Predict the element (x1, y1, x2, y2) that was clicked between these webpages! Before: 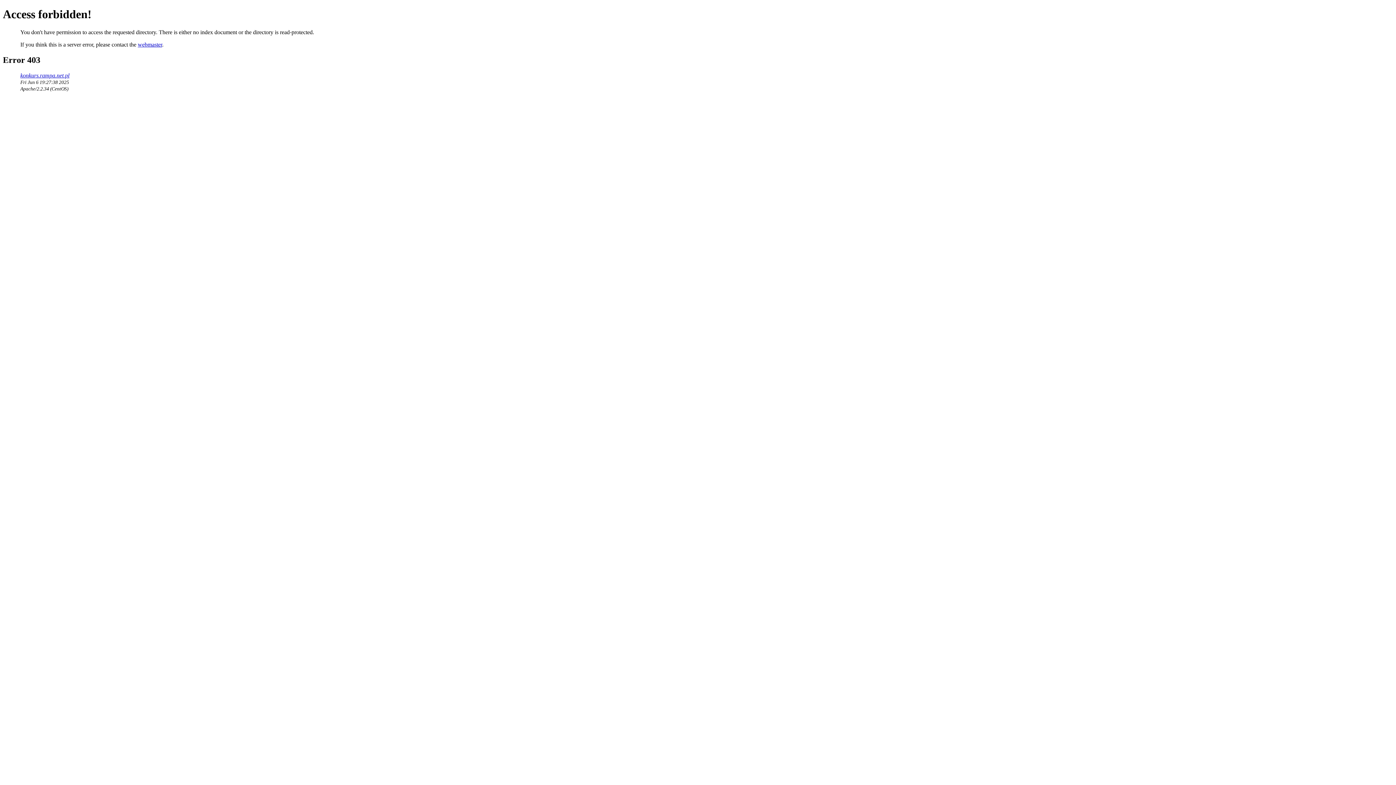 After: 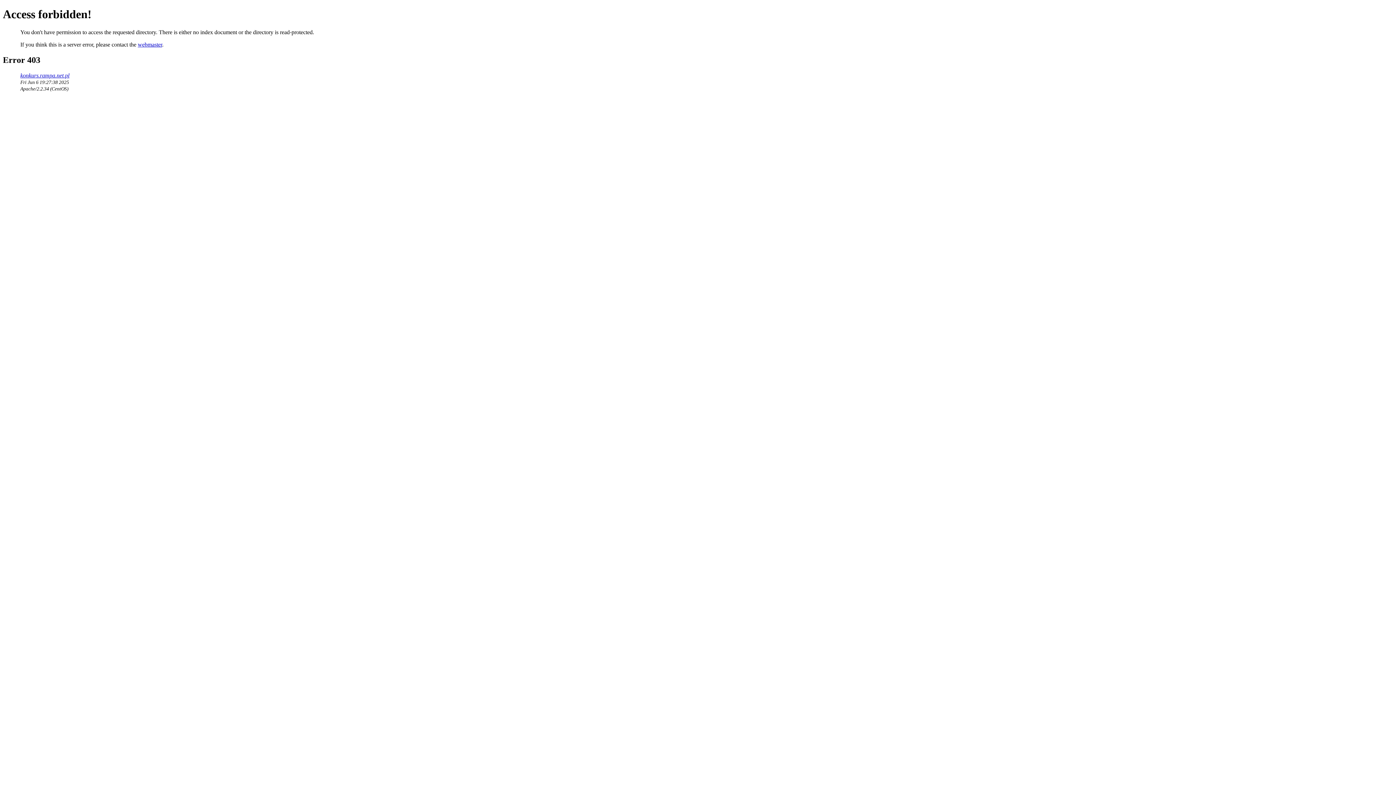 Action: label: webmaster bbox: (137, 41, 162, 47)